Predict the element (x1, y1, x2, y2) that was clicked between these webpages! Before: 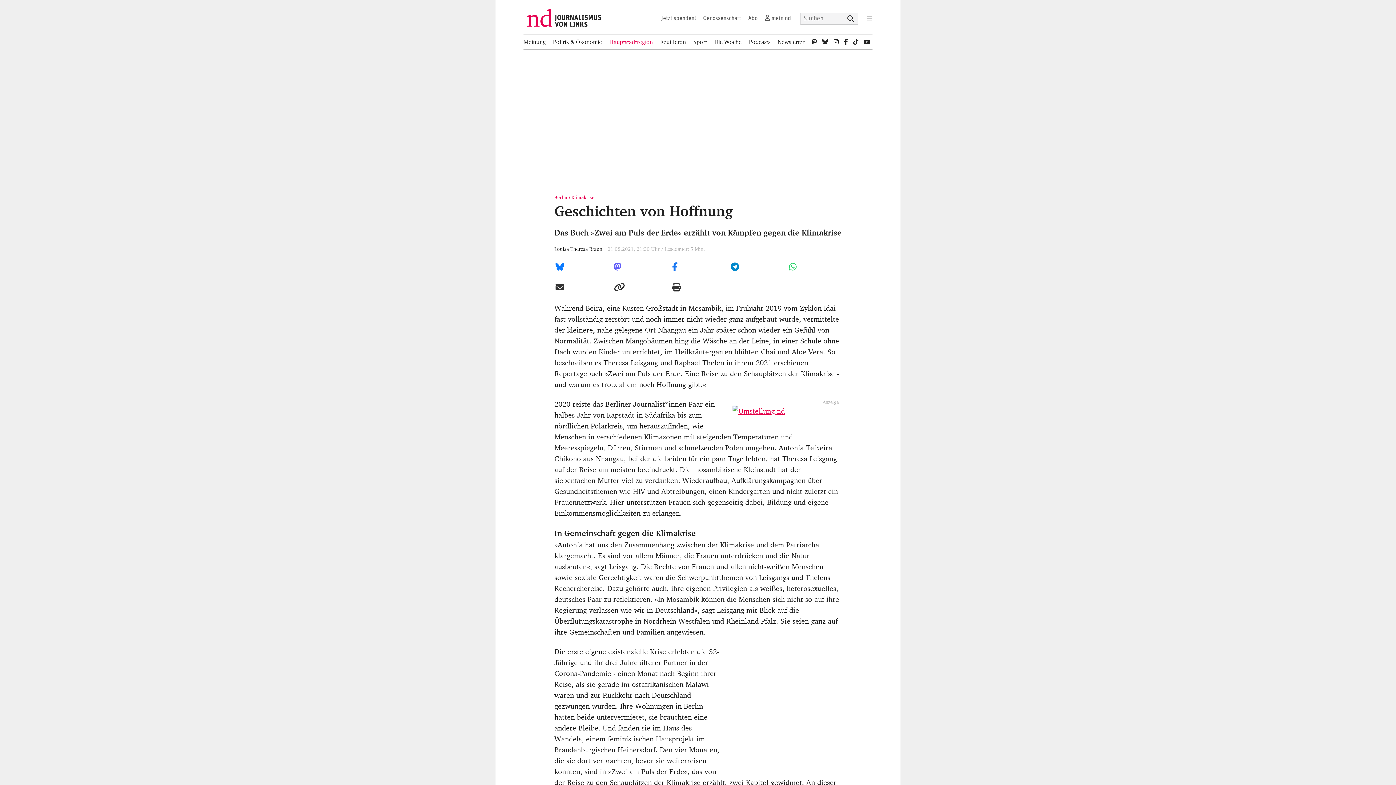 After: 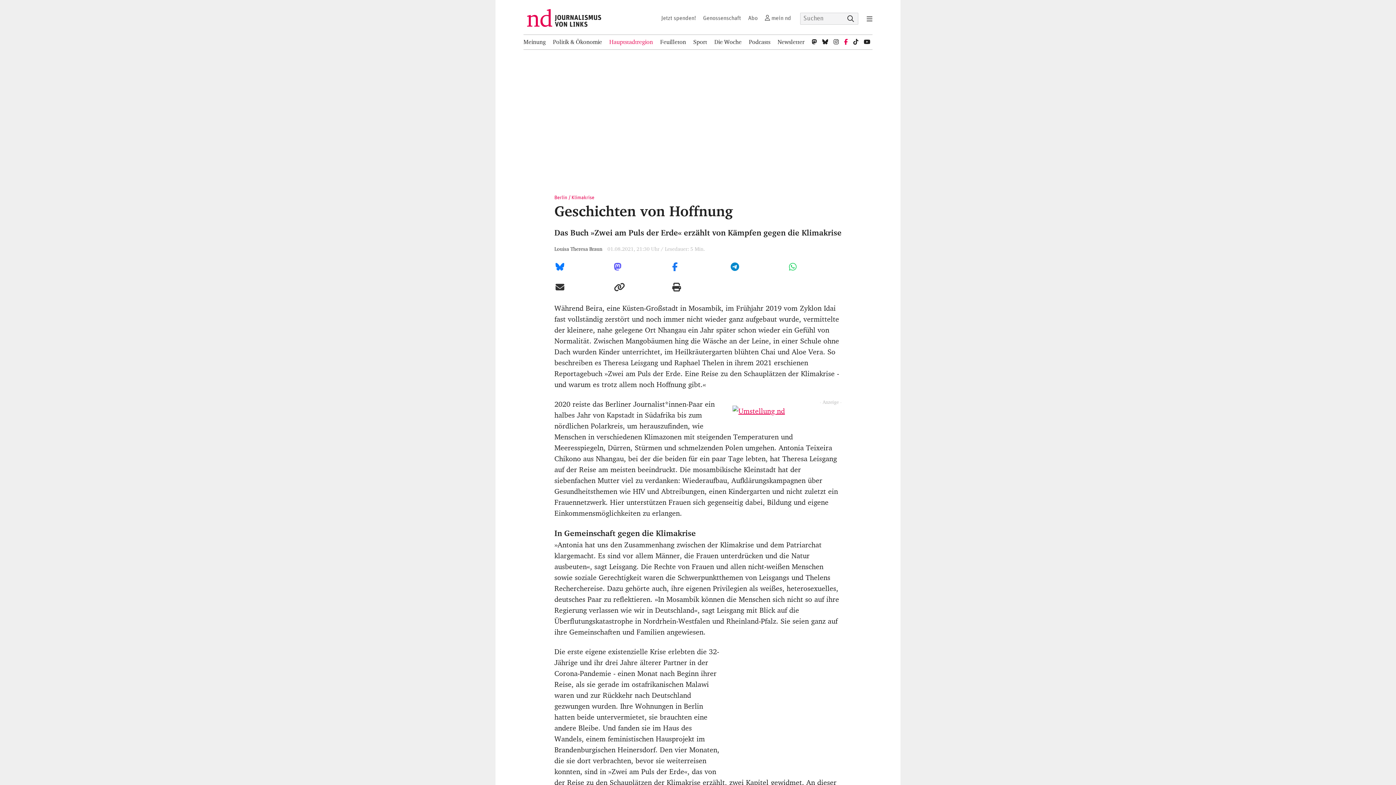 Action: bbox: (844, 34, 848, 49)